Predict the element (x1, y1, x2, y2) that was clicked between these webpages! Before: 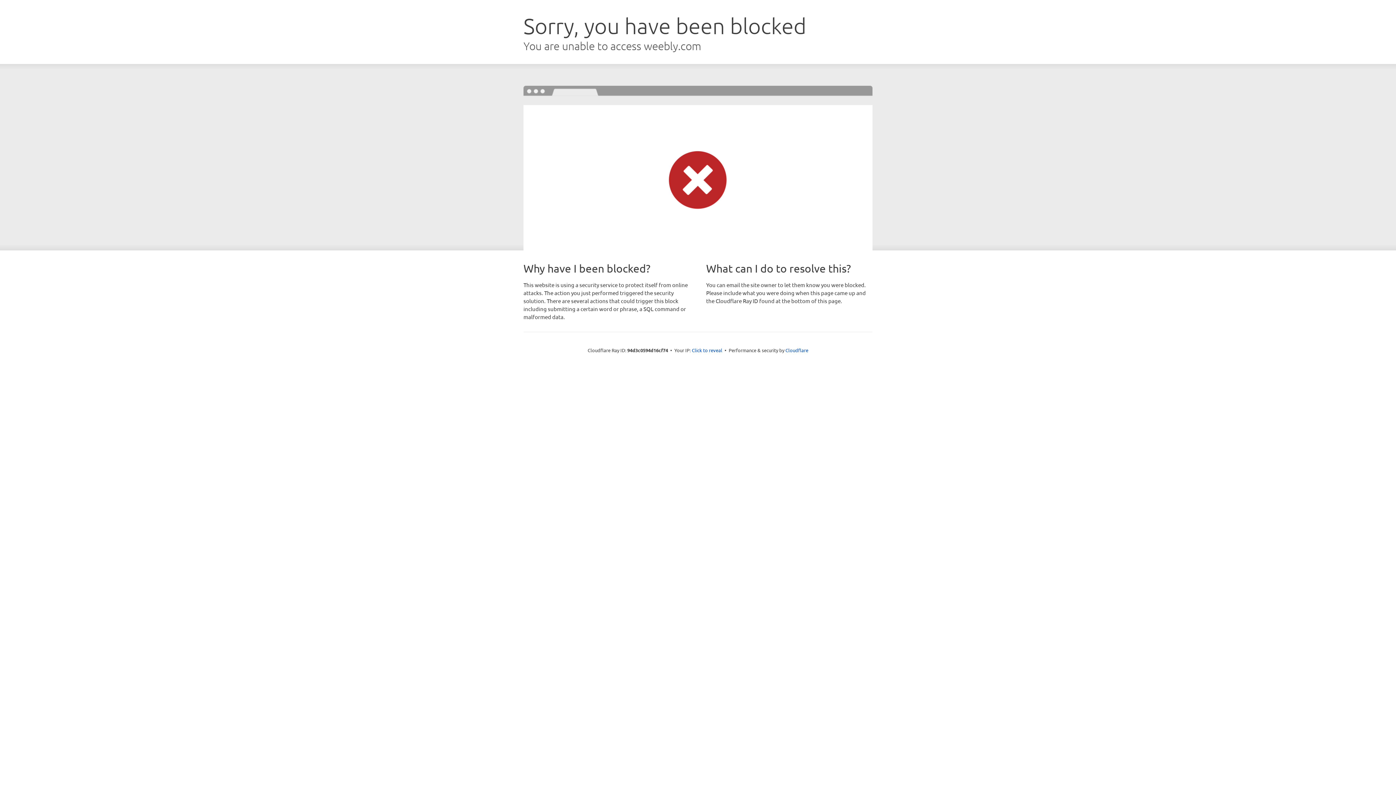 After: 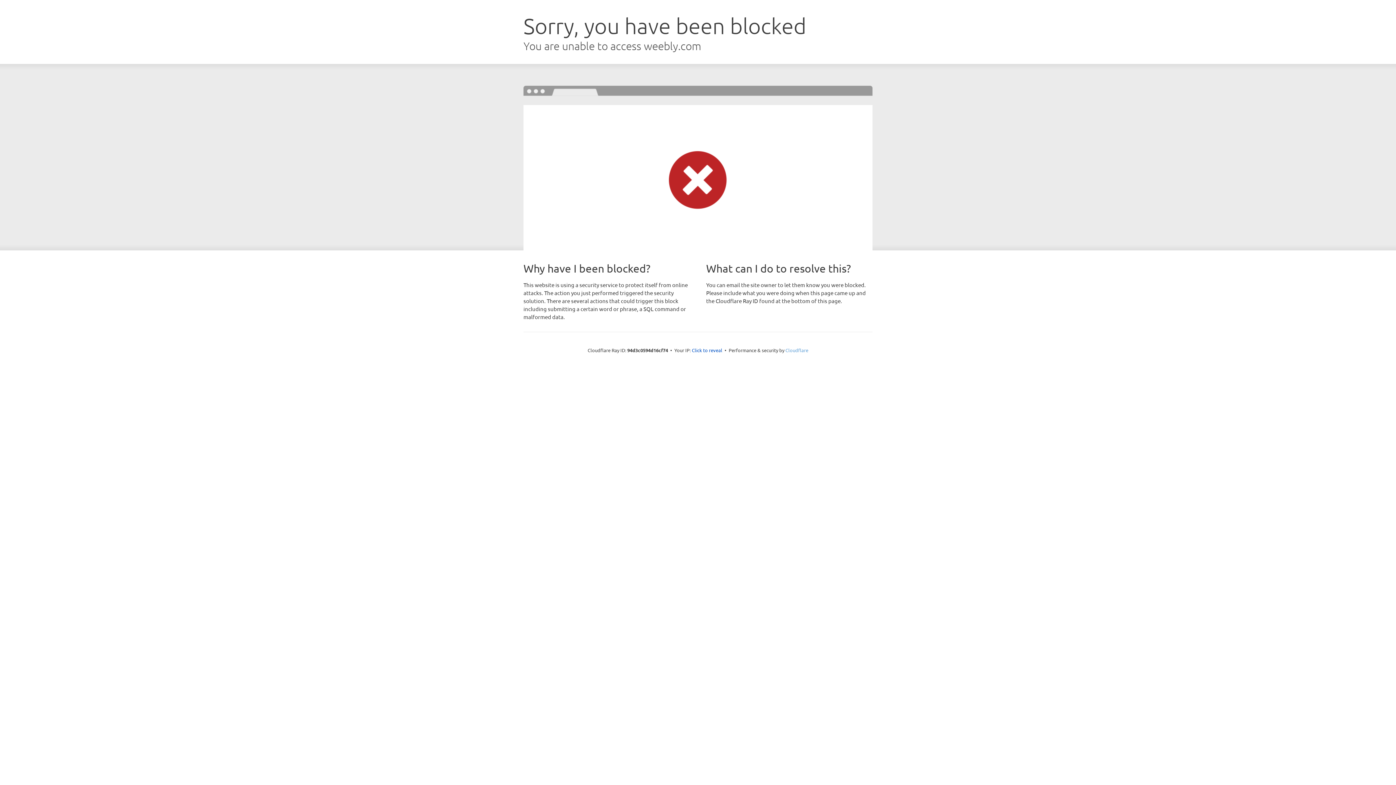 Action: label: Cloudflare bbox: (785, 347, 808, 353)